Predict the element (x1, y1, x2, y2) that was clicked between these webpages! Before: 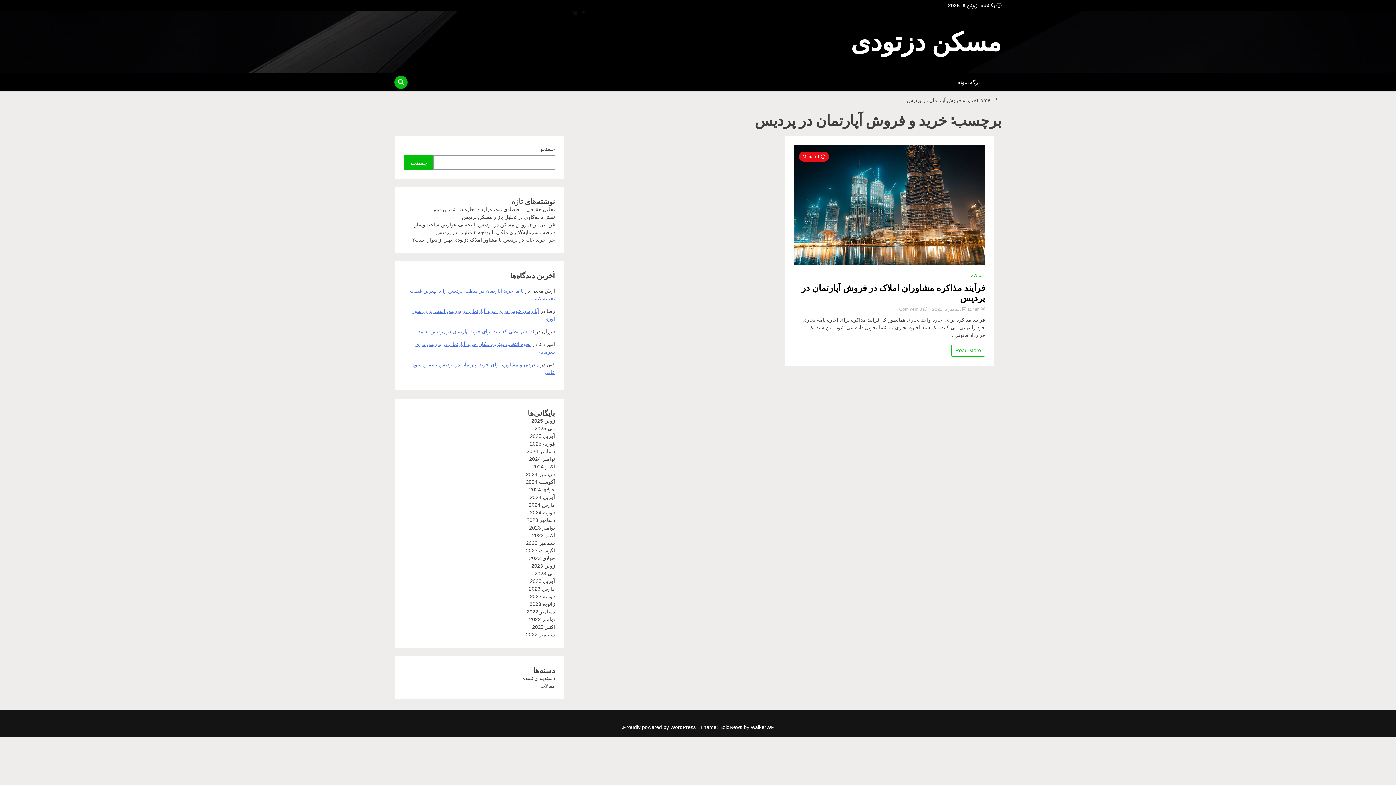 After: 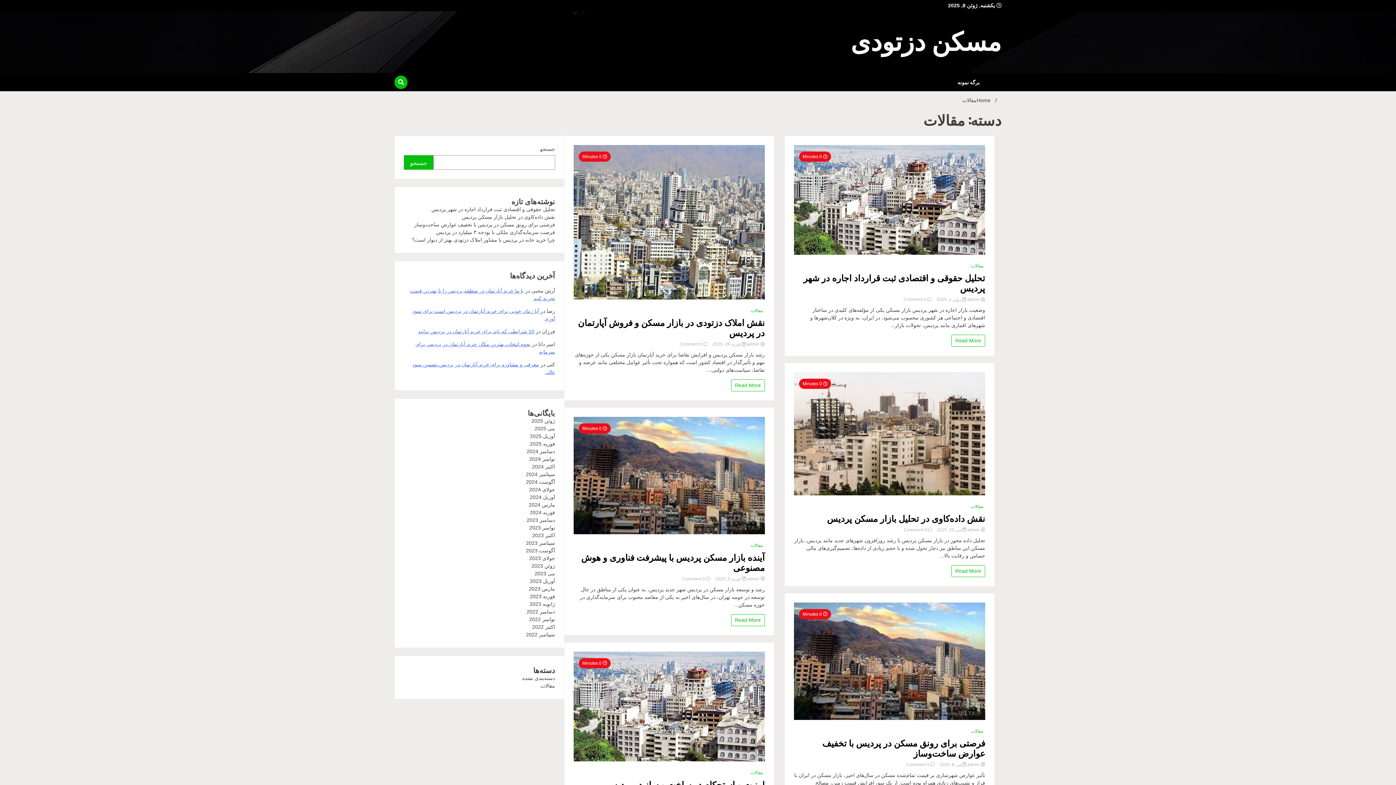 Action: label: مقالات bbox: (540, 683, 555, 689)